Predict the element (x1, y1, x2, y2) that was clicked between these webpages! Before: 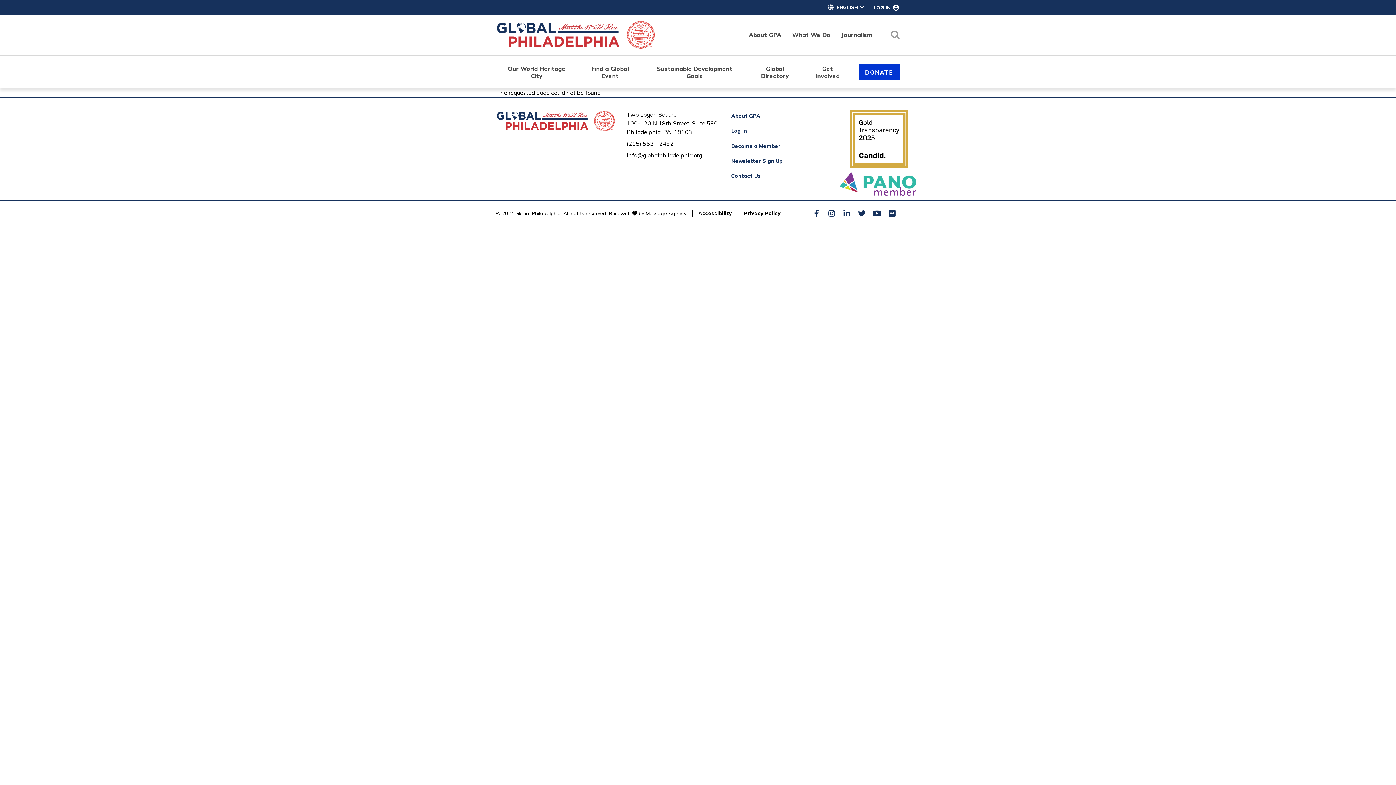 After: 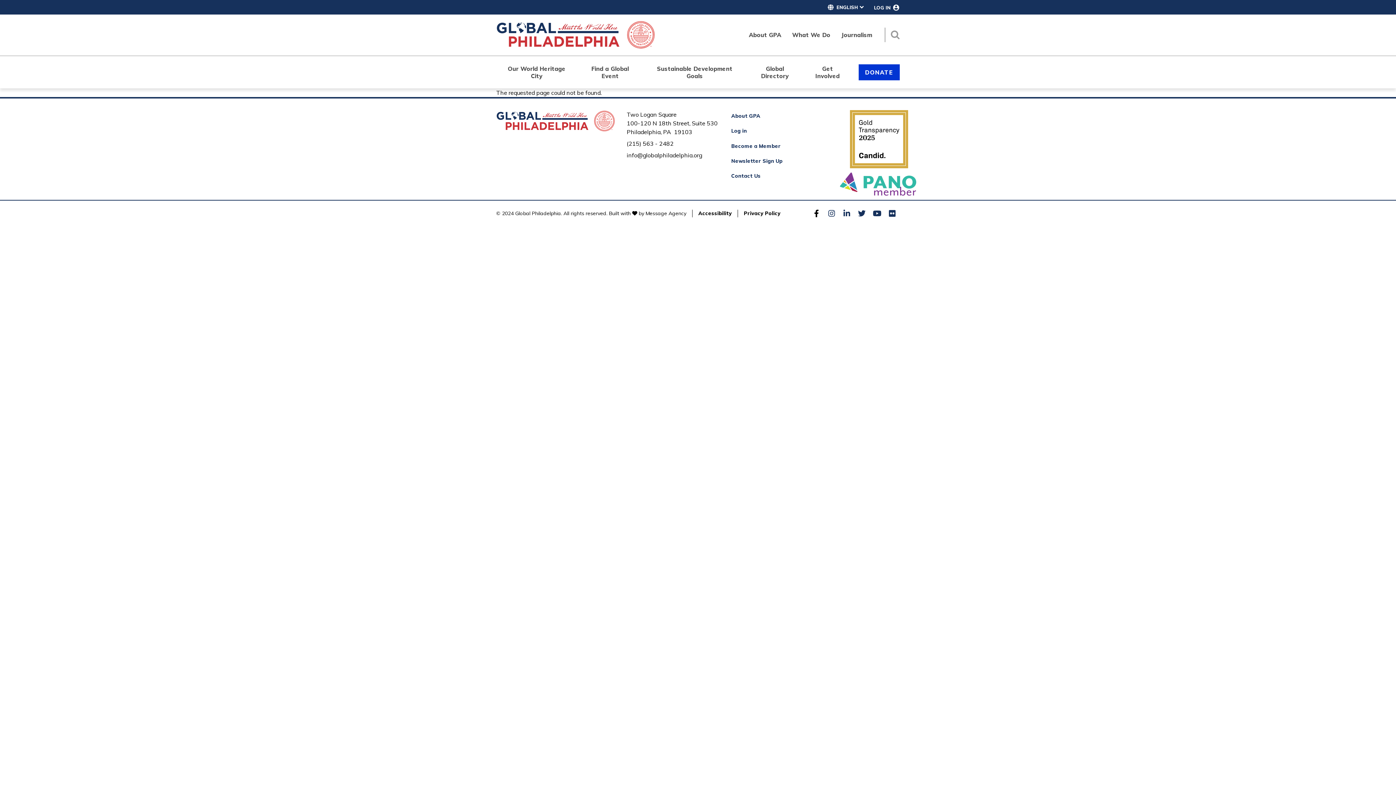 Action: label: Facebook bbox: (814, 208, 819, 219)